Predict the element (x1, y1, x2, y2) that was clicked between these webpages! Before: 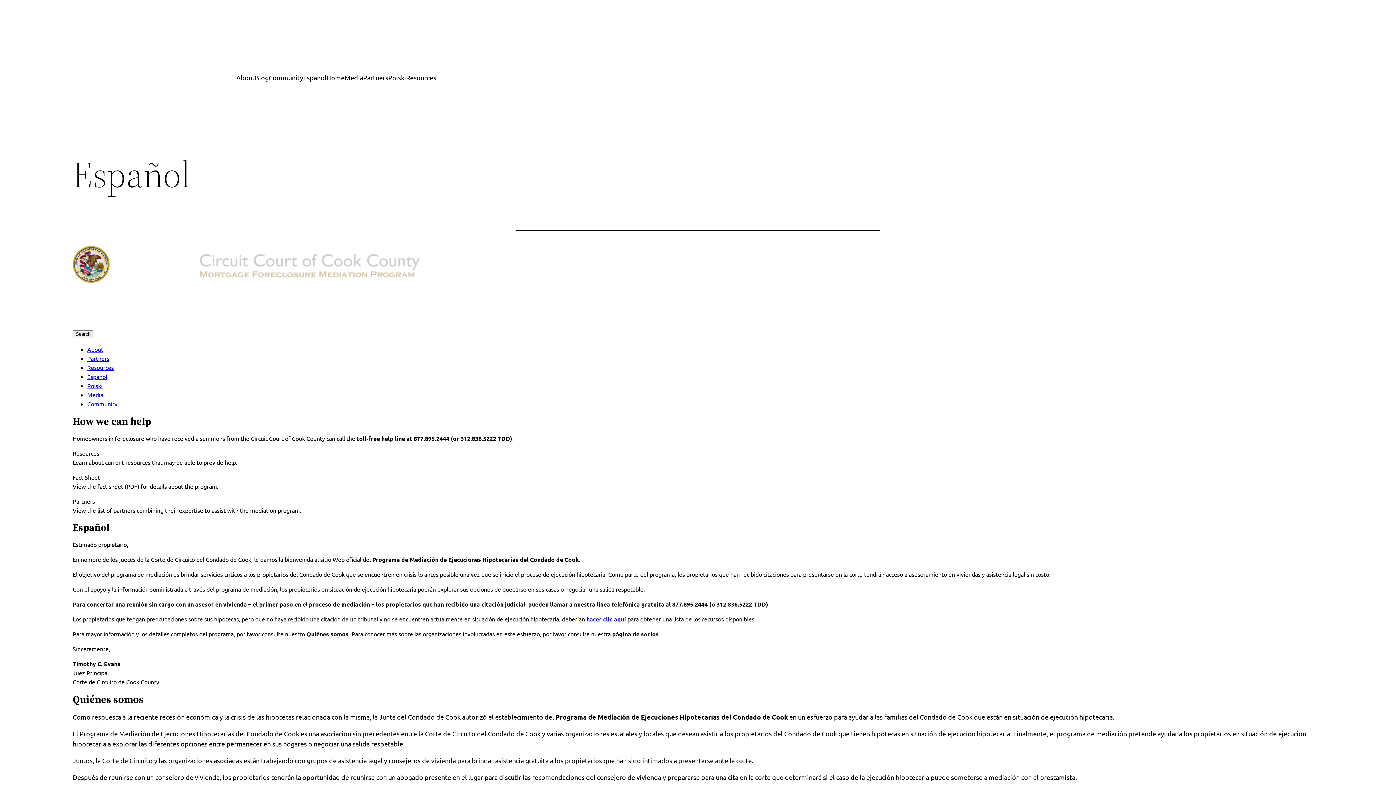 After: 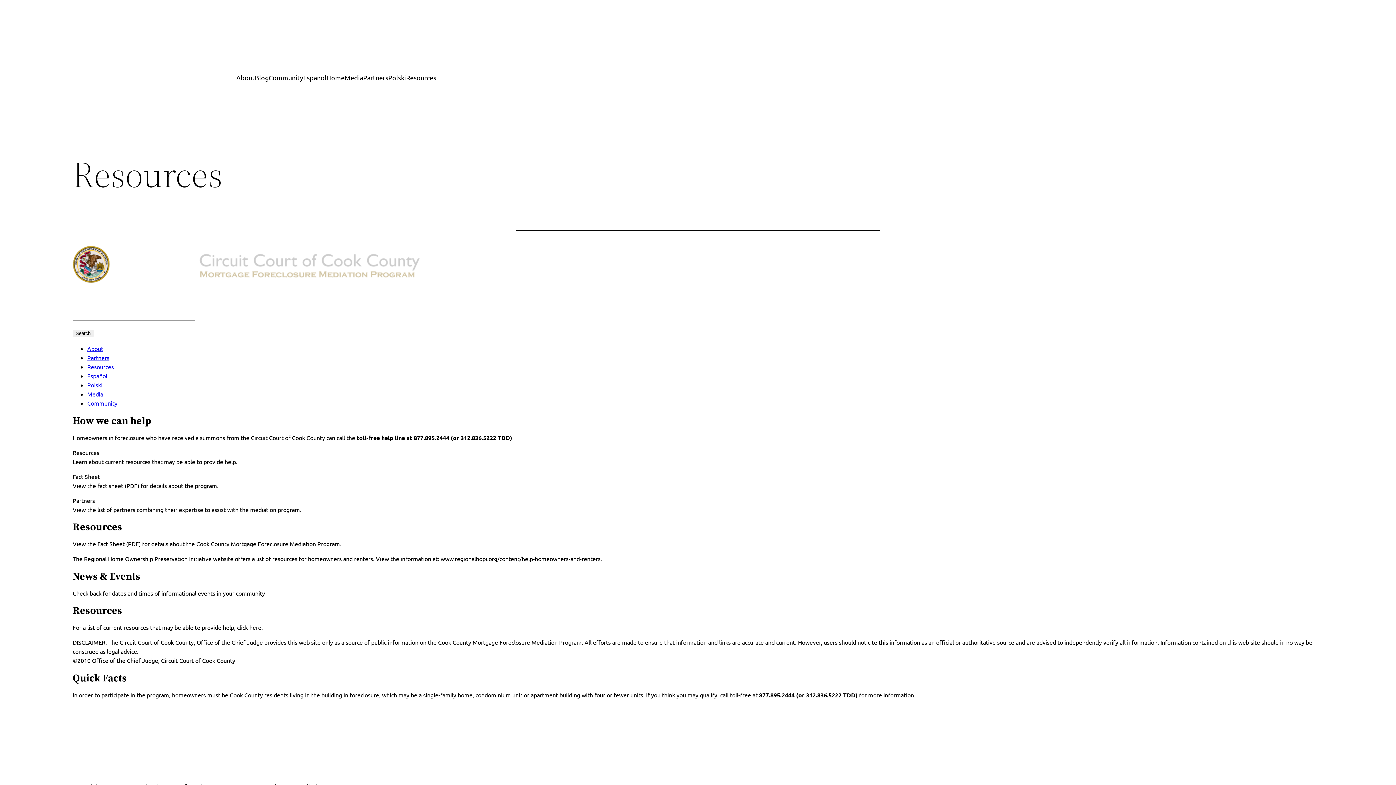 Action: bbox: (406, 72, 436, 82) label: Resources